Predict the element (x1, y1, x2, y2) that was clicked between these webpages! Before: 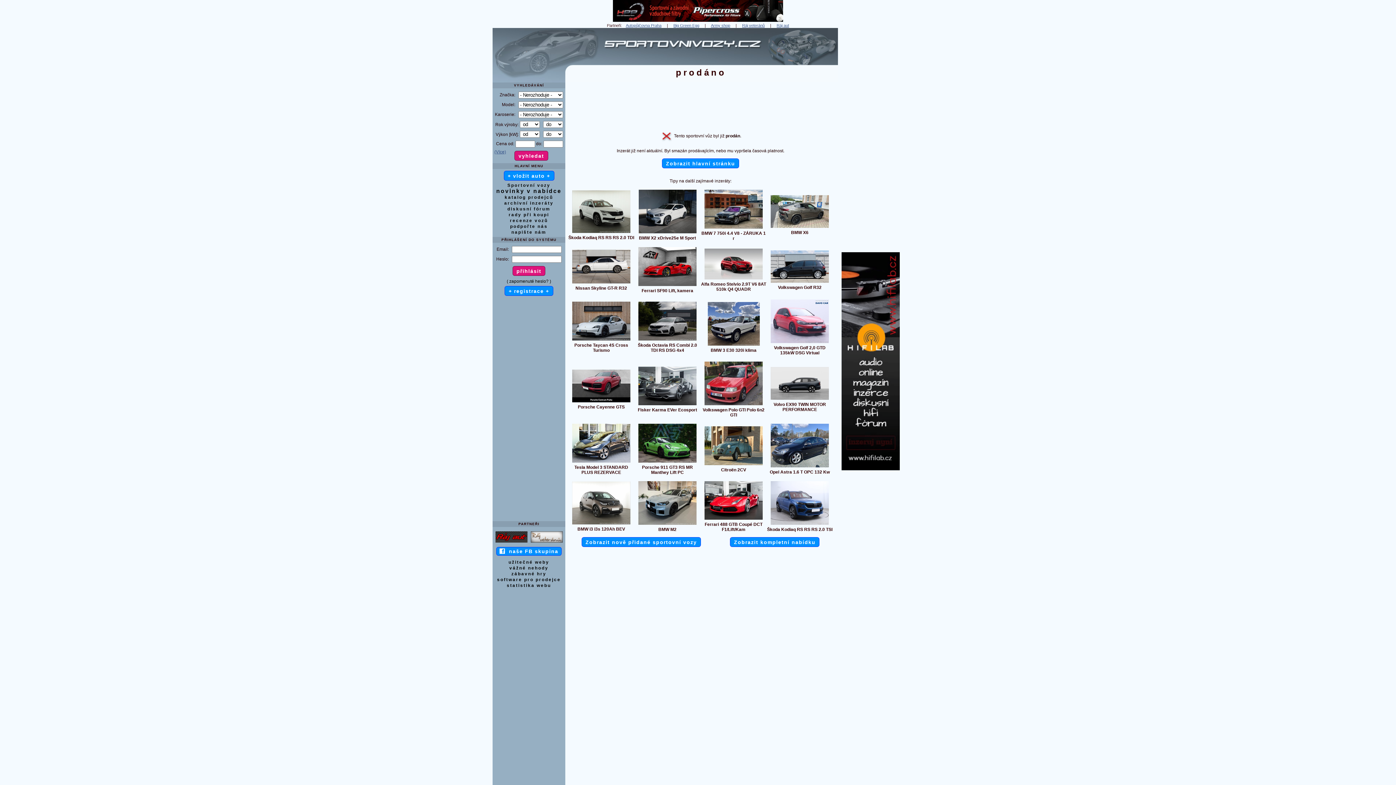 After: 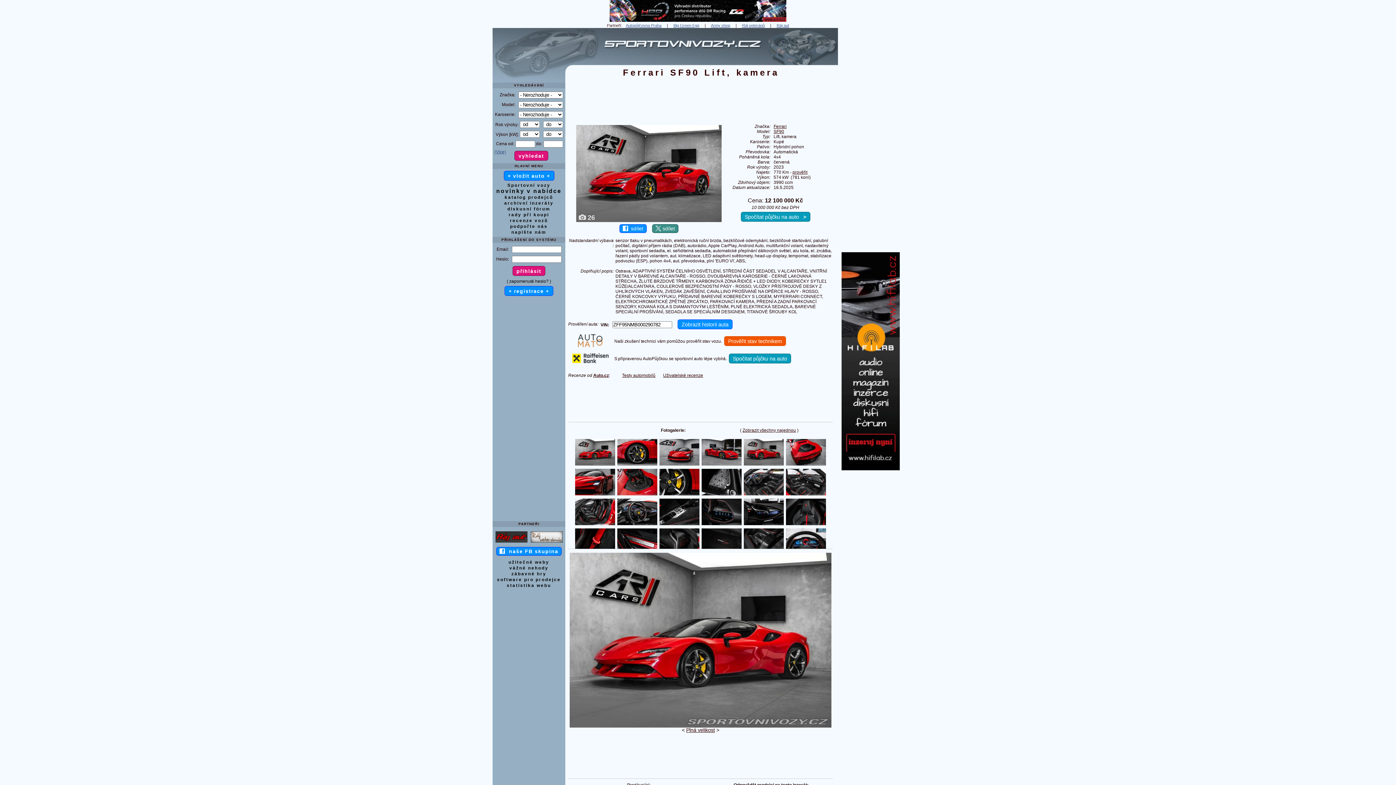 Action: bbox: (641, 288, 693, 293) label: Ferrari SF90 Lift, kamera